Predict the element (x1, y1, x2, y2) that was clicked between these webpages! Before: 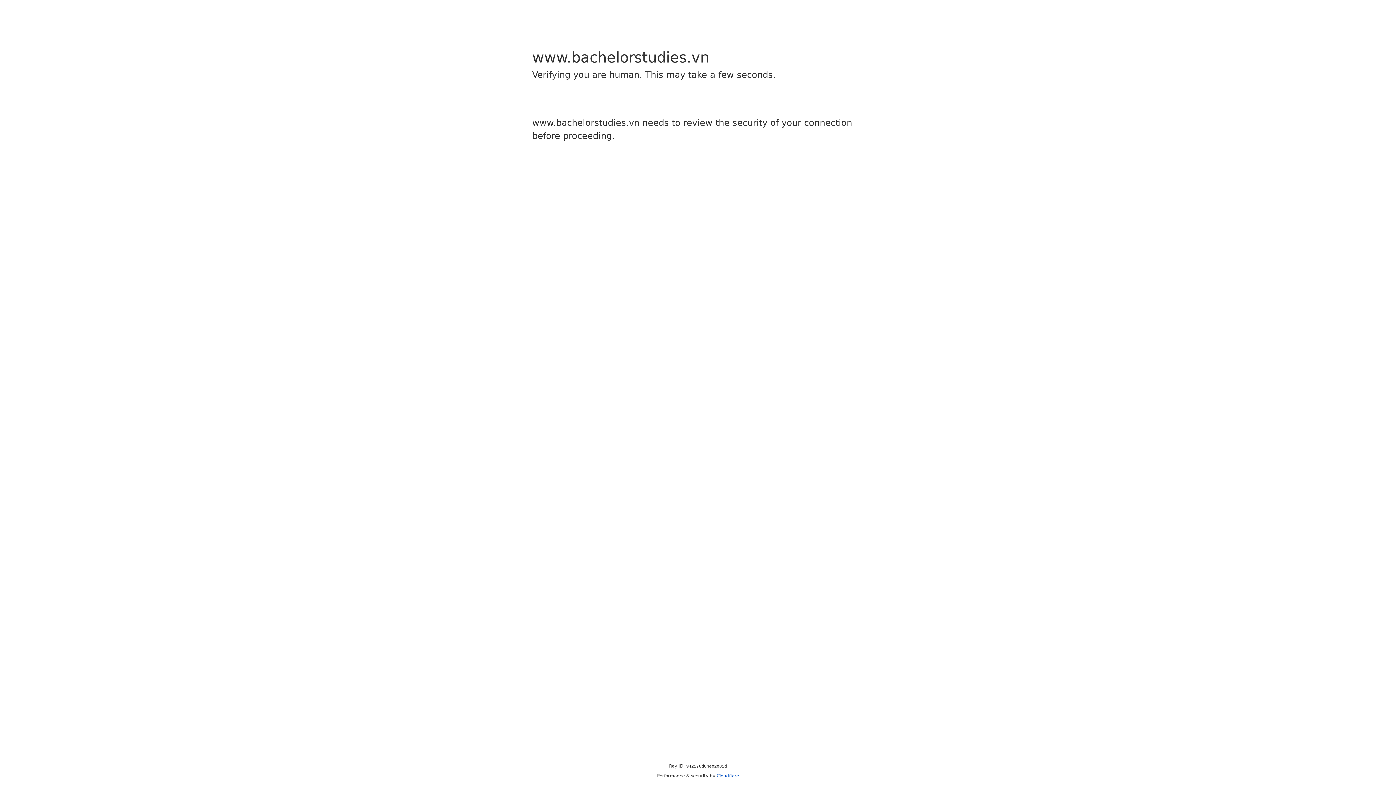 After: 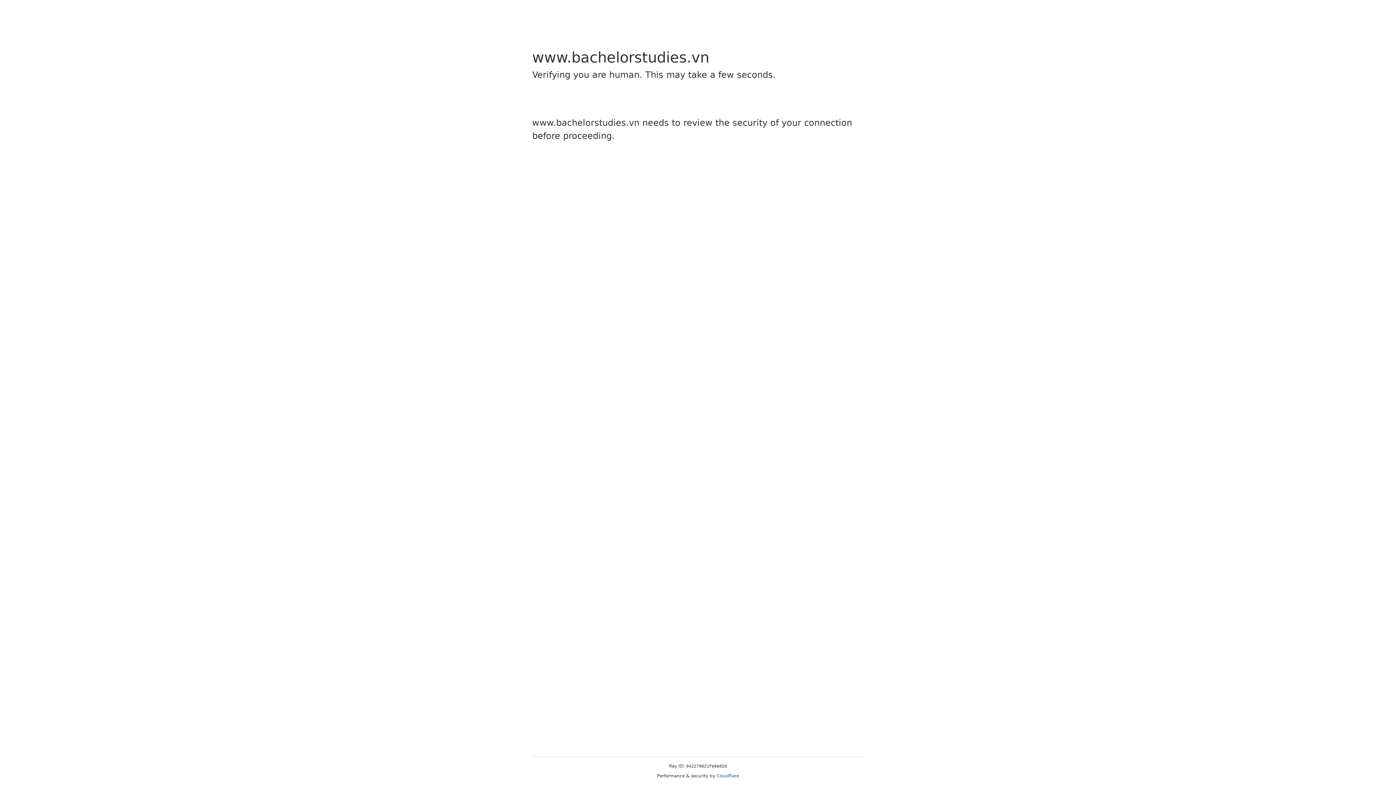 Action: bbox: (716, 773, 739, 778) label: Cloudflare